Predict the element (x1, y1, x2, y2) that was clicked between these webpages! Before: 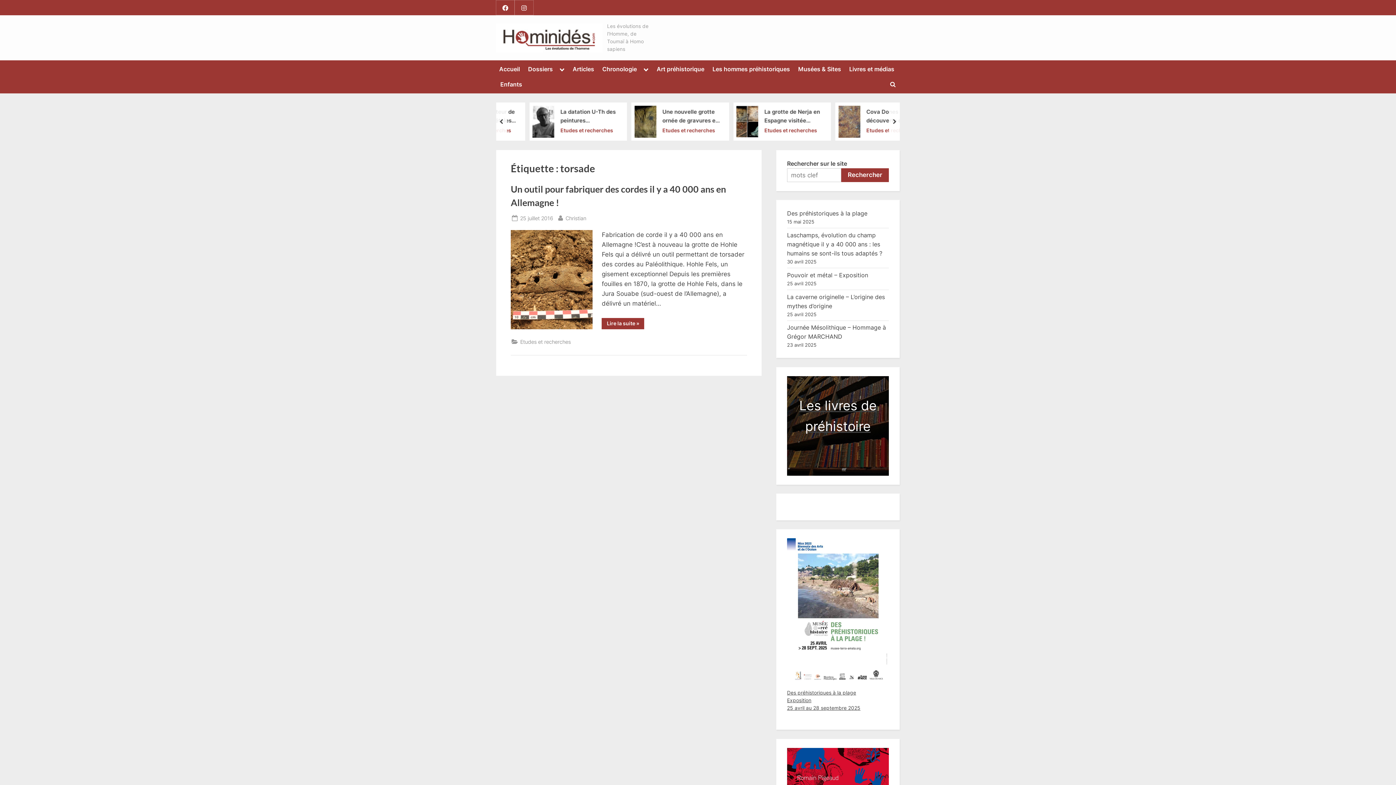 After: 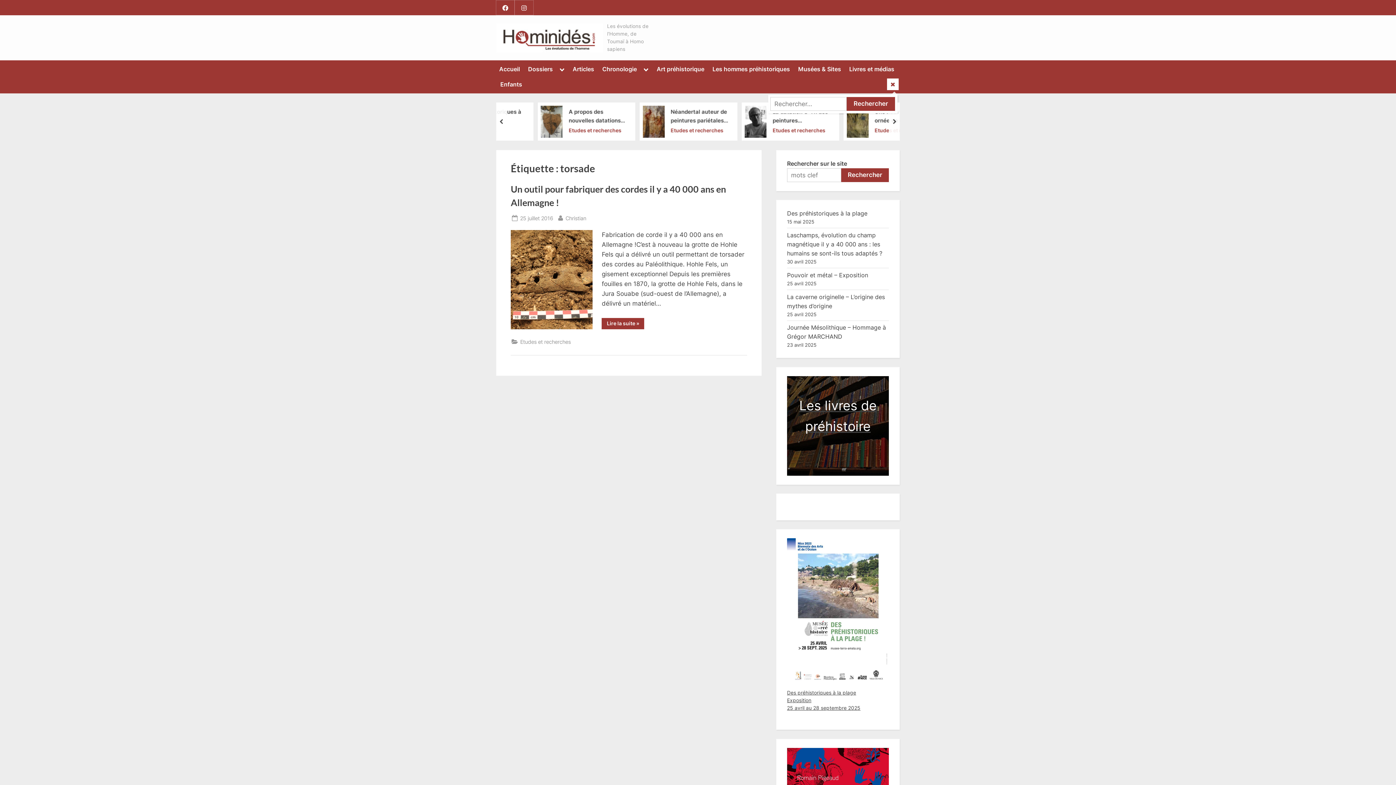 Action: label: Toggle search form bbox: (887, 78, 898, 90)